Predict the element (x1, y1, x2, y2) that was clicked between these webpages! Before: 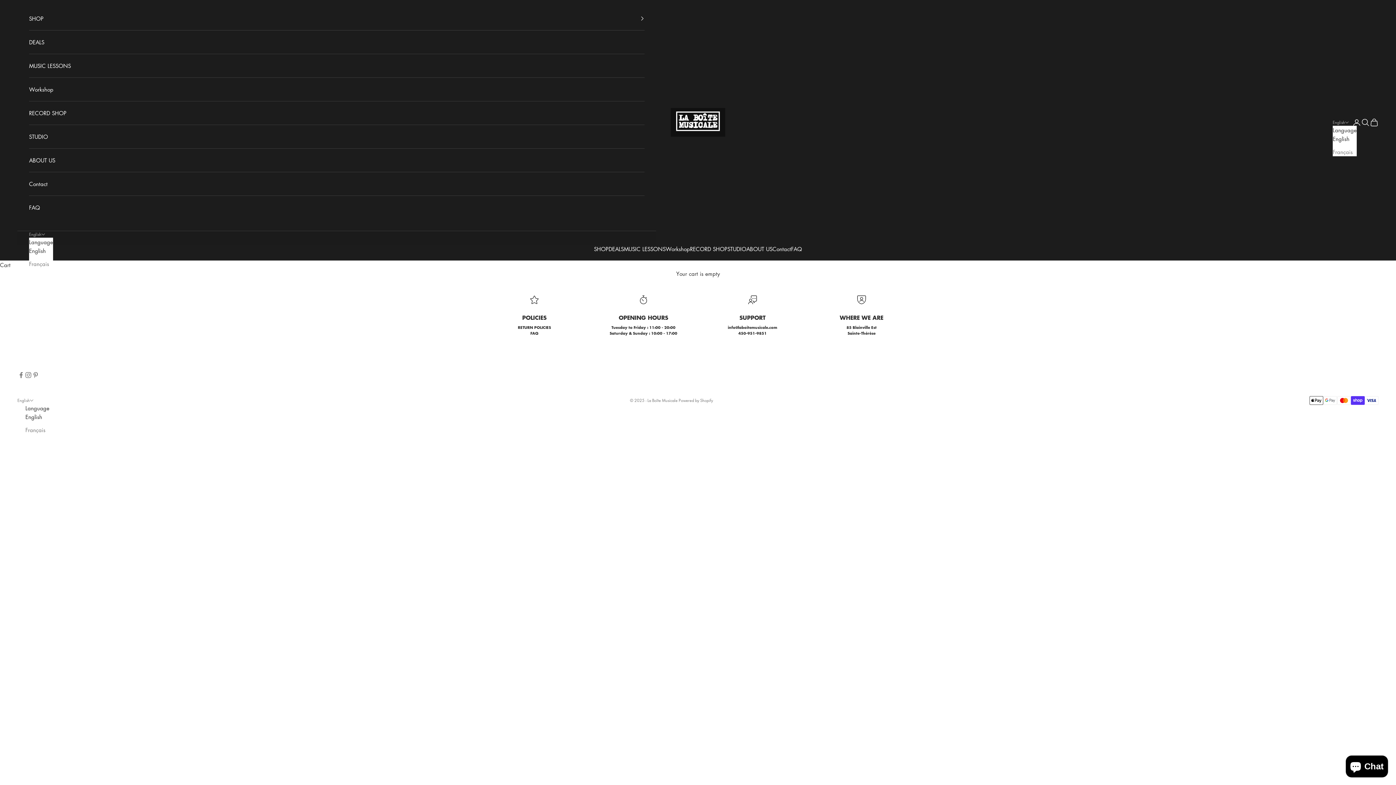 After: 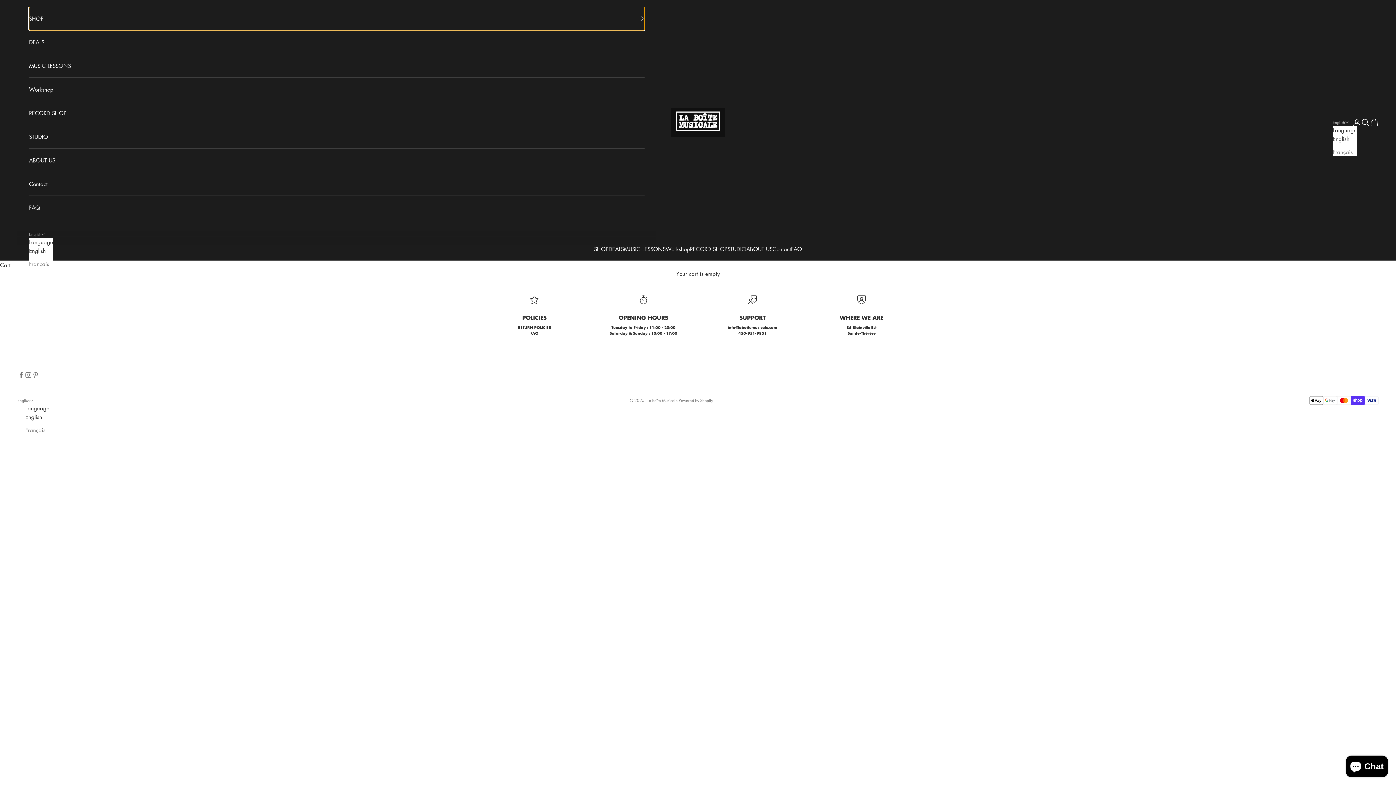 Action: label: SHOP bbox: (29, 6, 644, 30)